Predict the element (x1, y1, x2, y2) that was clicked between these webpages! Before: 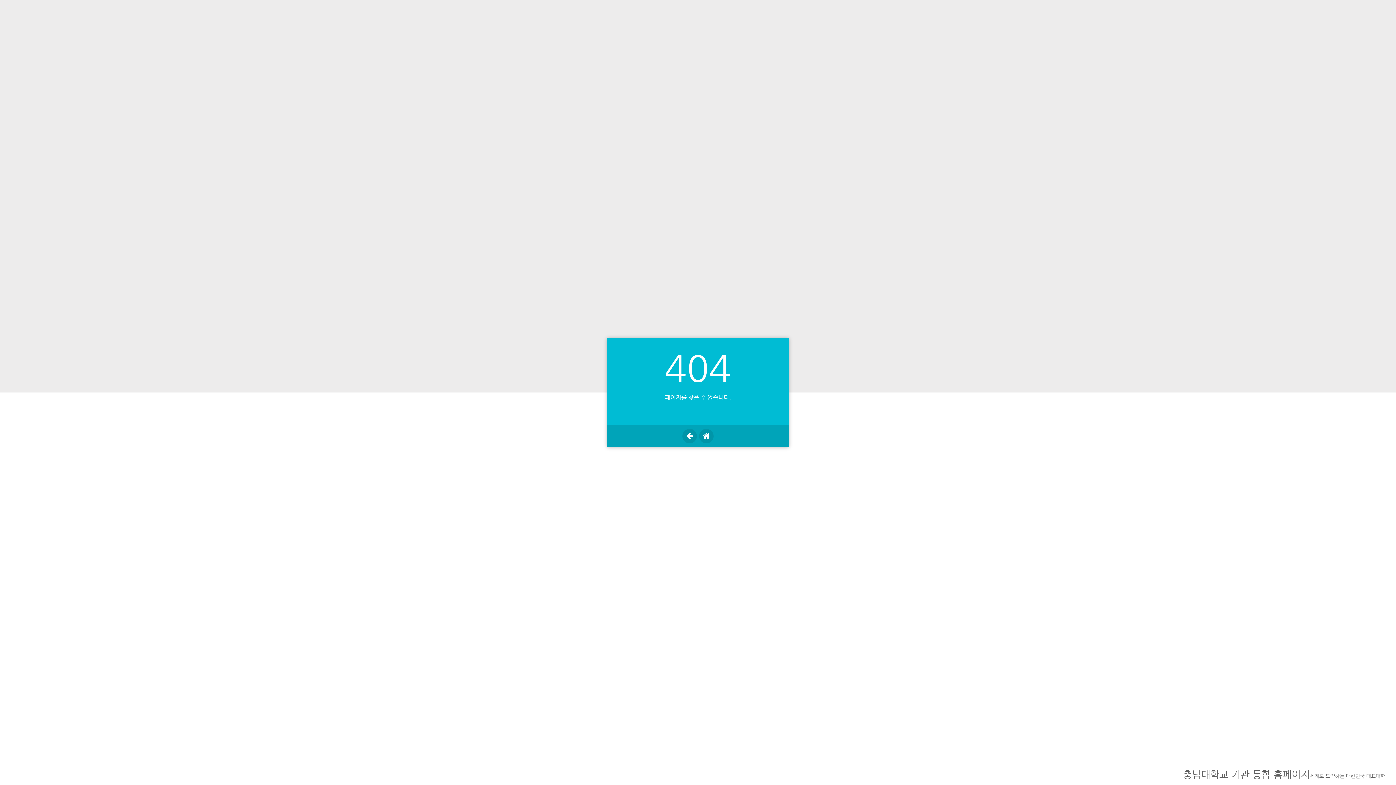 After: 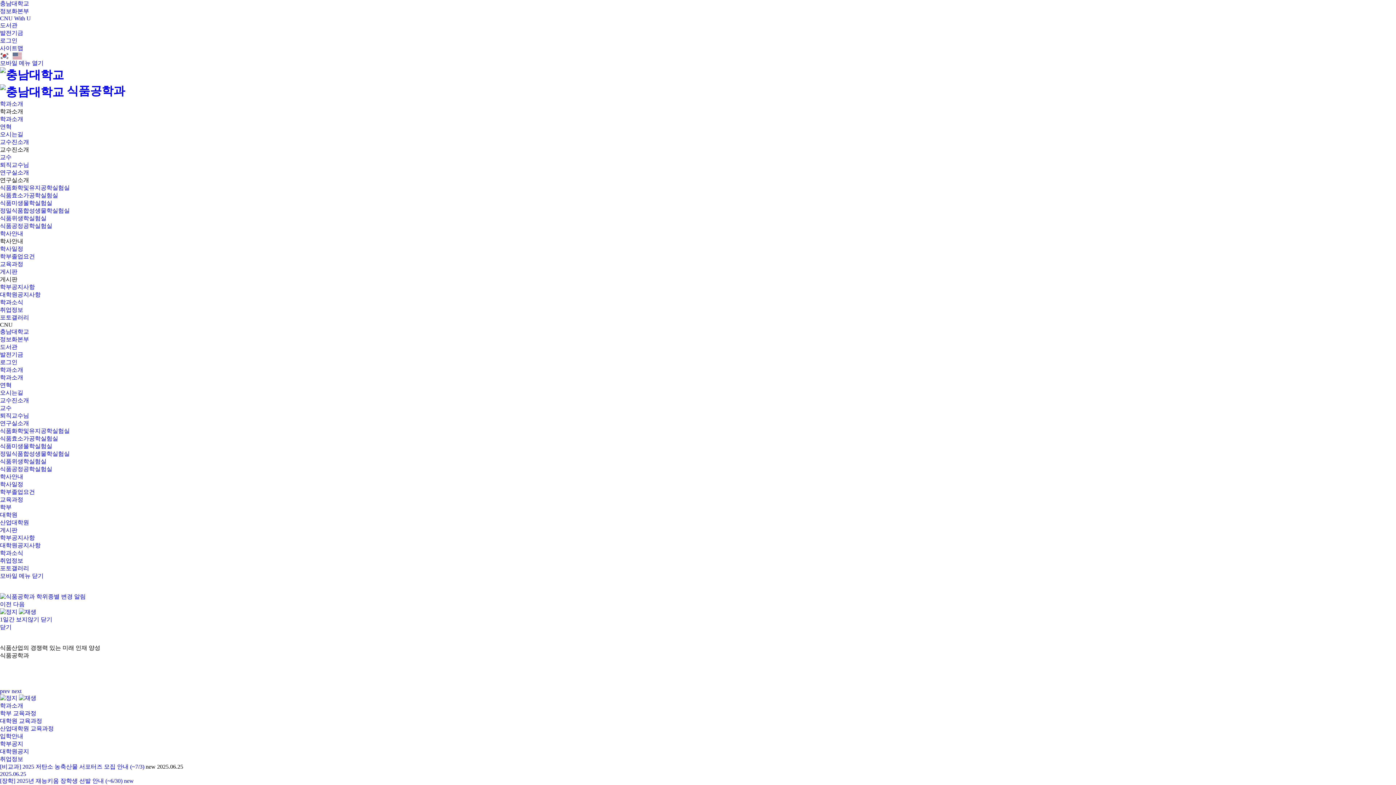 Action: bbox: (699, 429, 713, 443)